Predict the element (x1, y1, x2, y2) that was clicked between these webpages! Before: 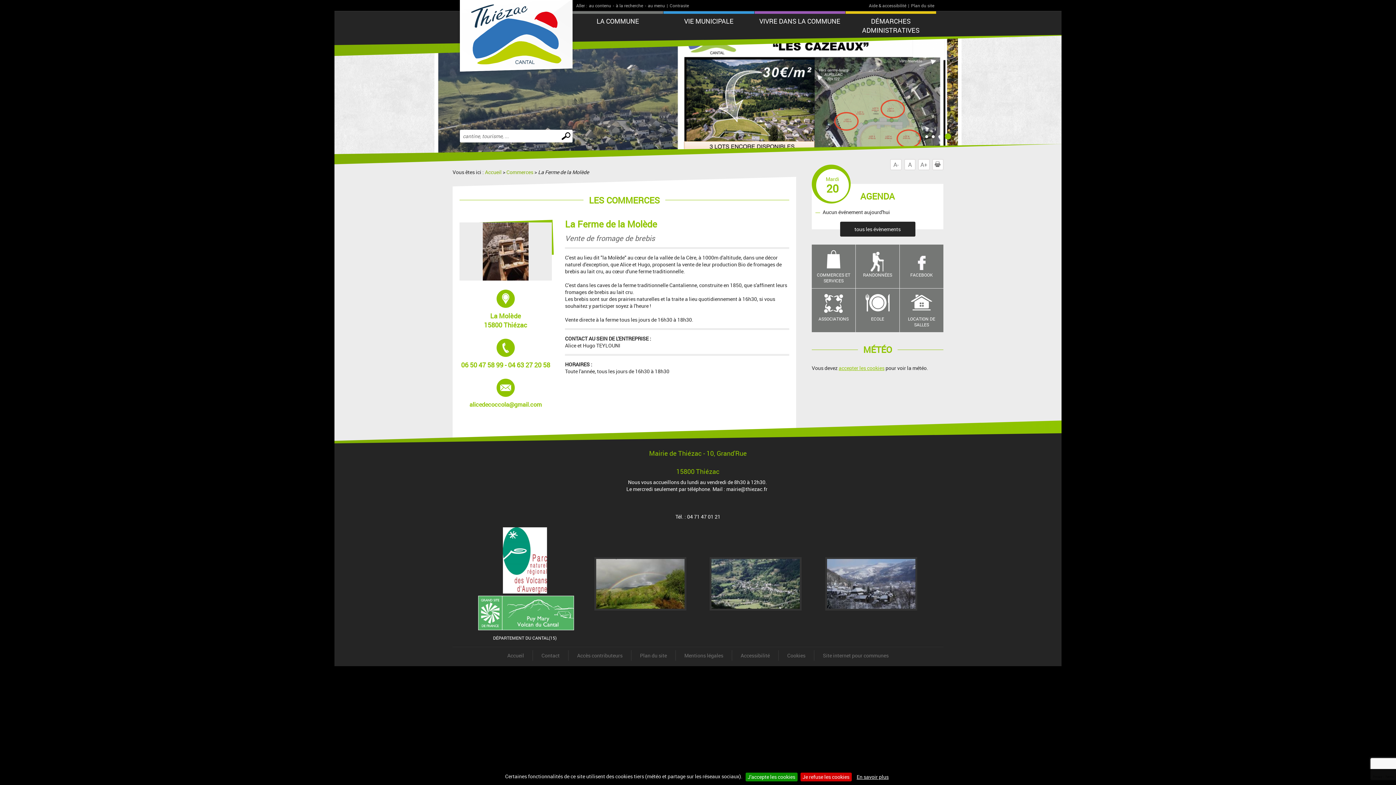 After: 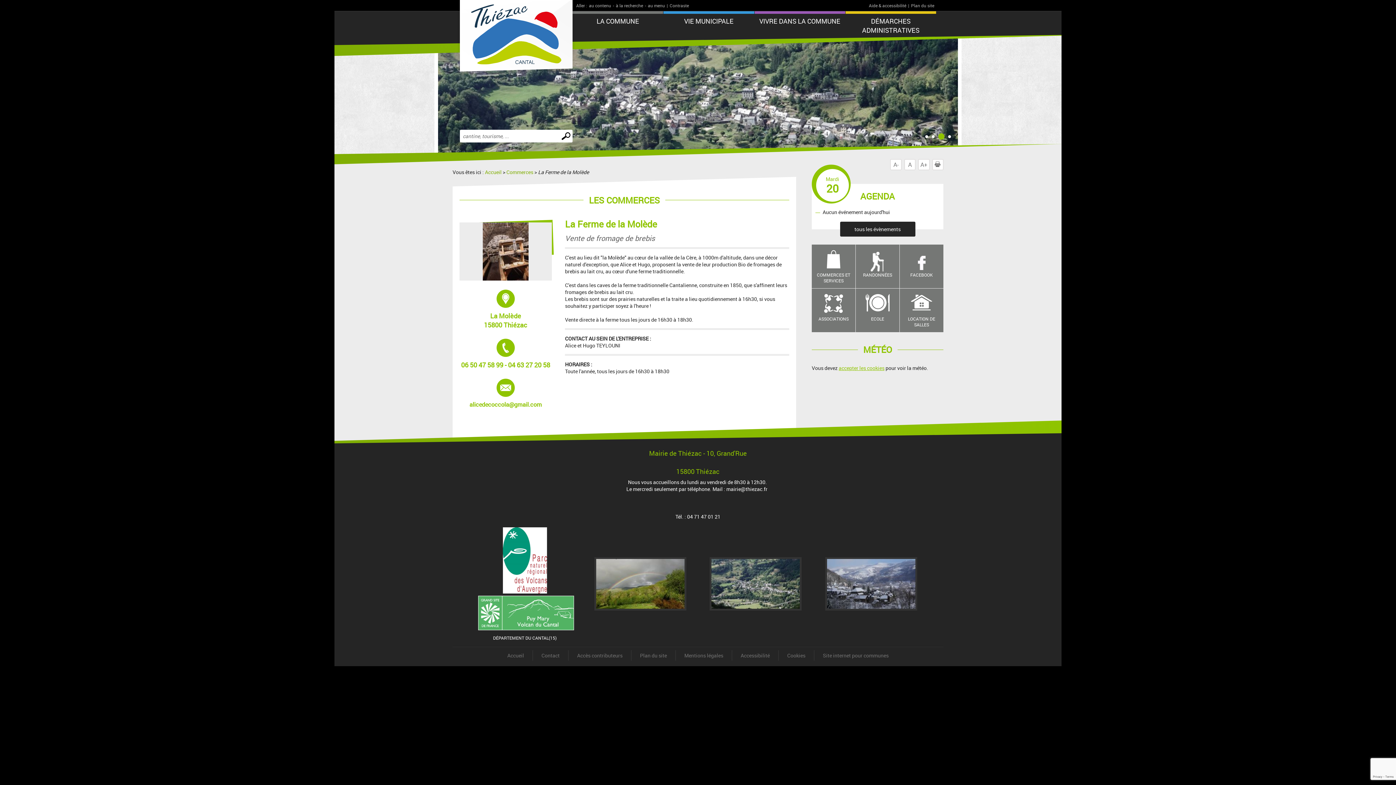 Action: bbox: (800, 773, 851, 781) label: Je refuse les cookies